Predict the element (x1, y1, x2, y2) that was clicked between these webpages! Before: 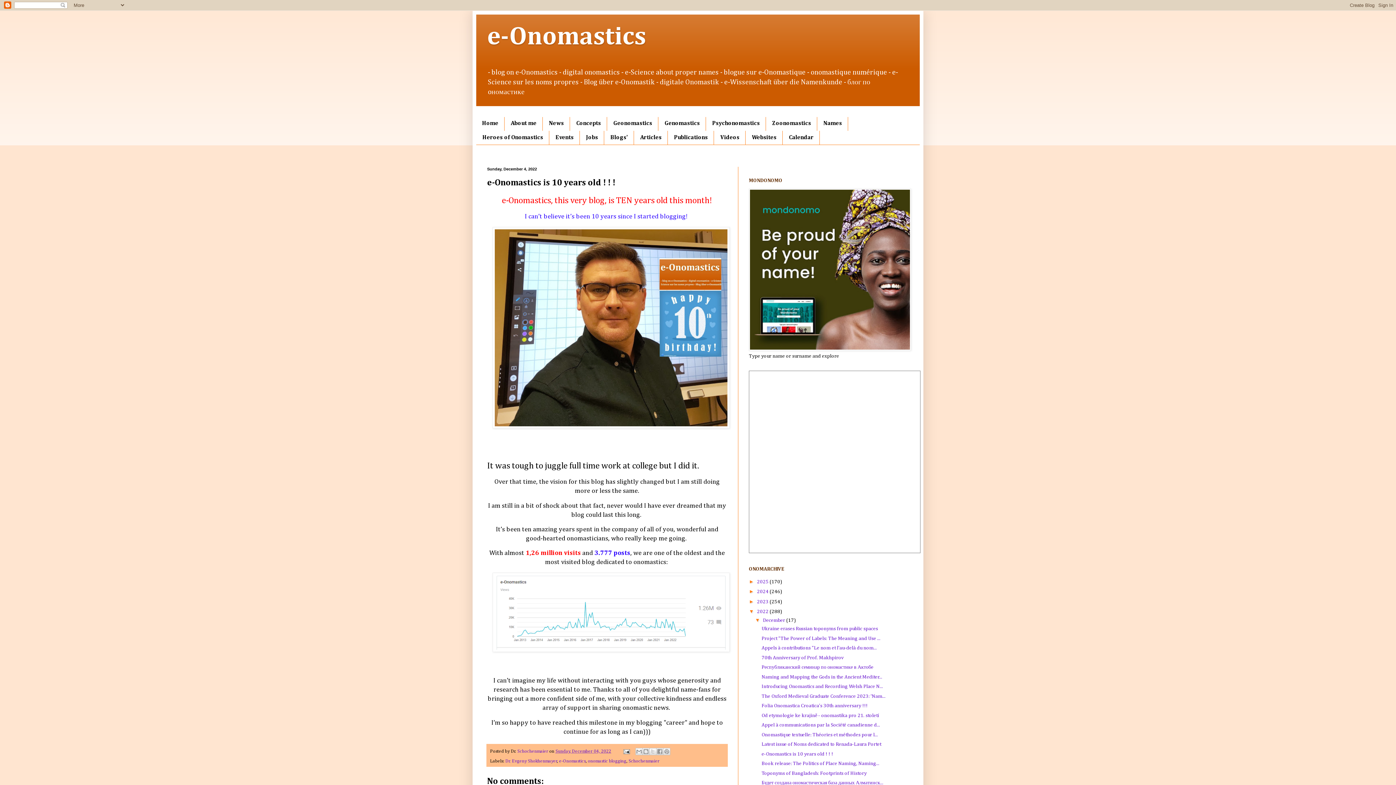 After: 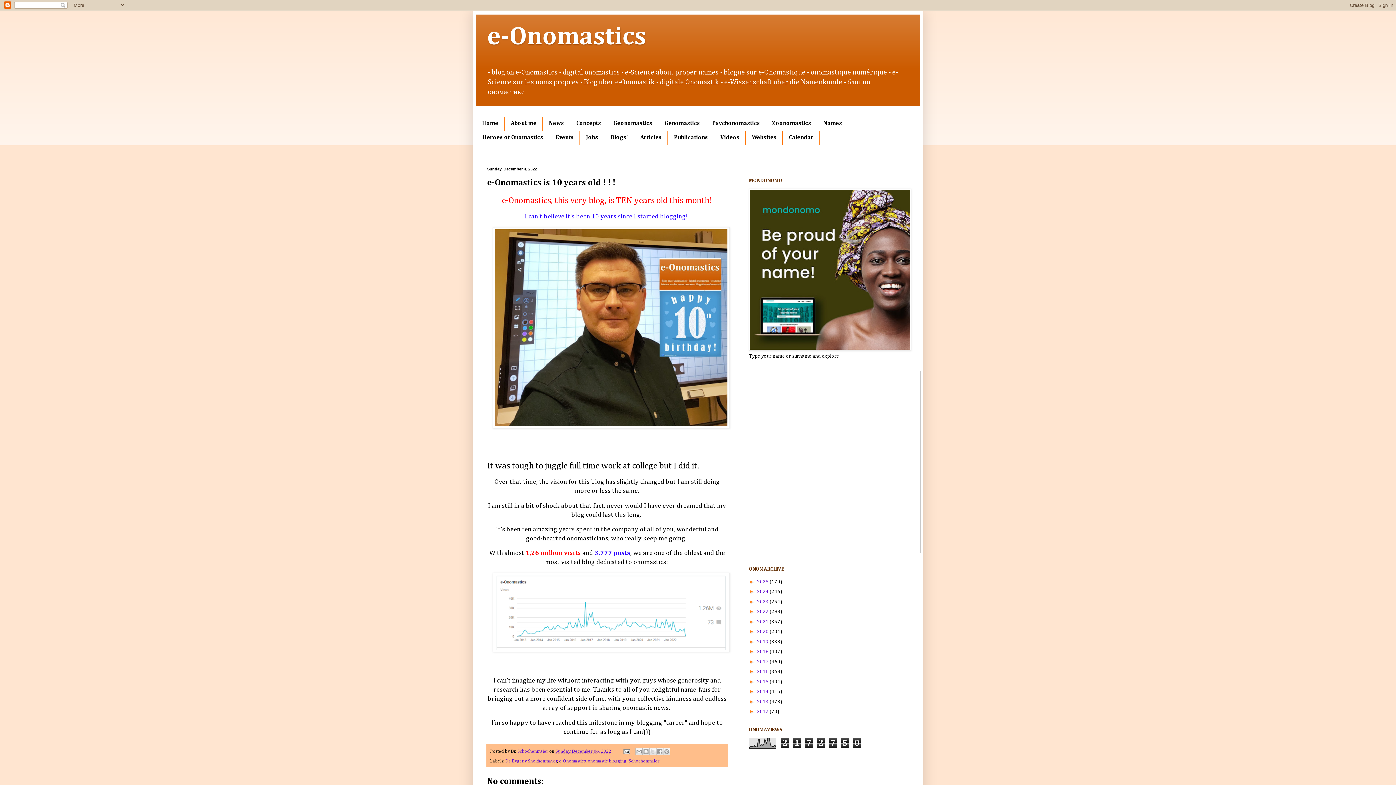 Action: bbox: (749, 608, 757, 614) label: ▼  